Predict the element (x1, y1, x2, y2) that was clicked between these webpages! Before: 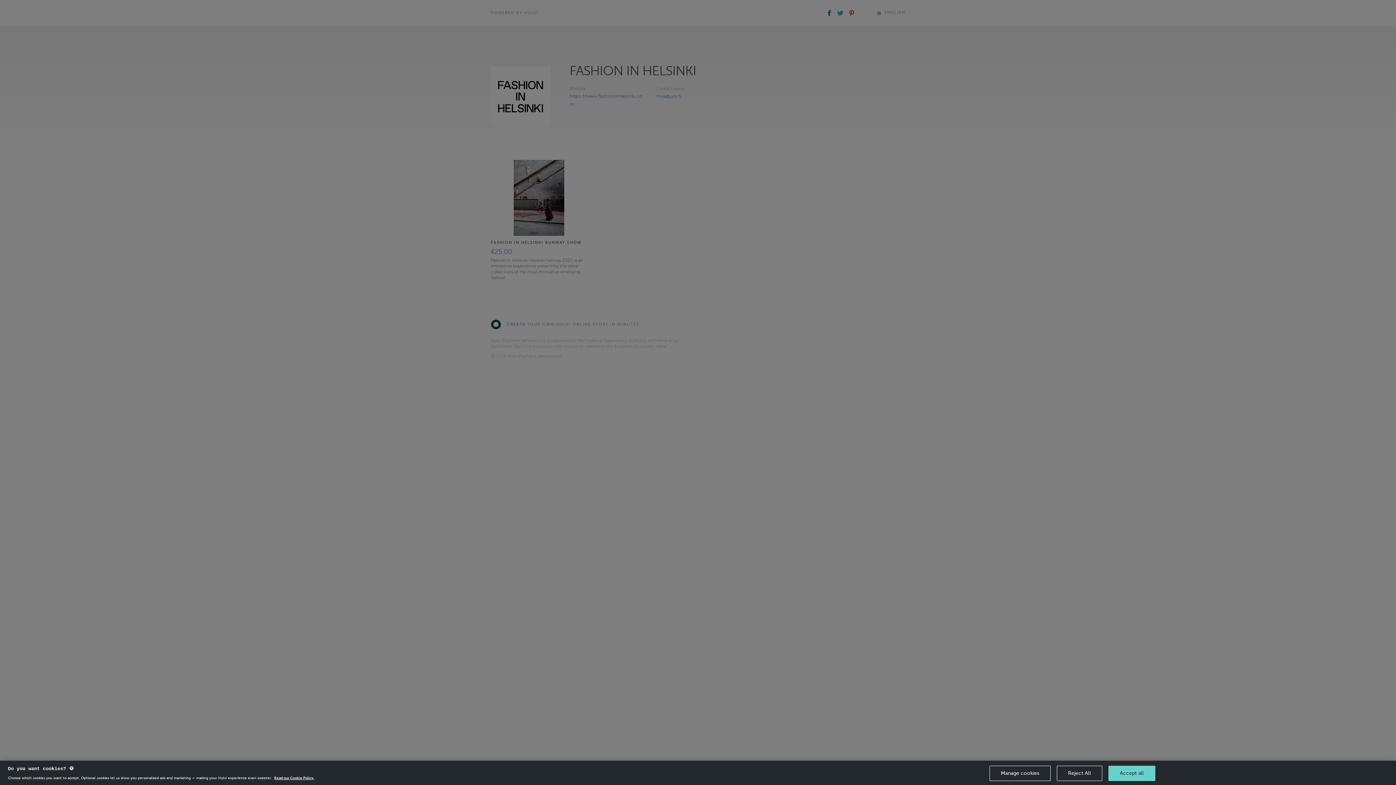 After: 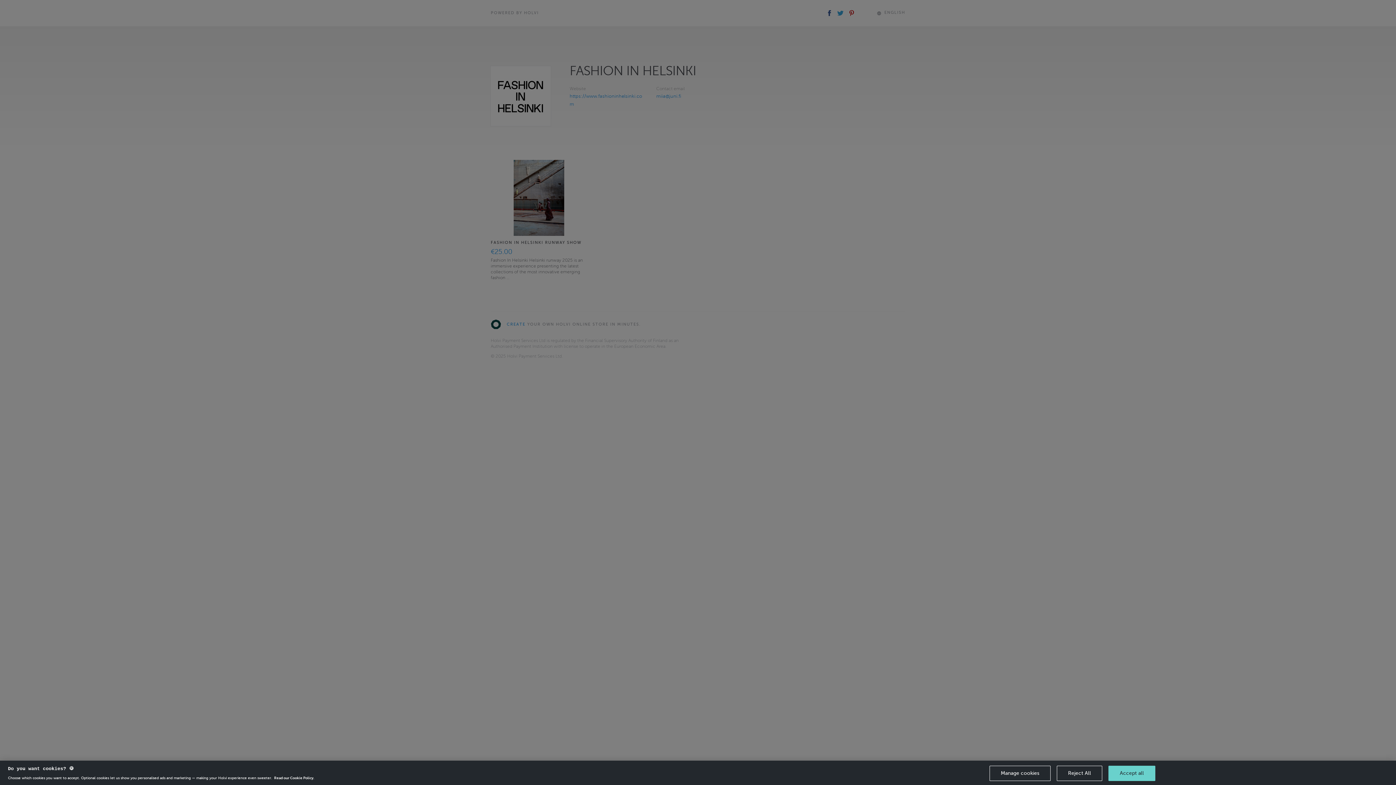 Action: bbox: (274, 776, 314, 780) label: More information about your privacy, opens in a new tab